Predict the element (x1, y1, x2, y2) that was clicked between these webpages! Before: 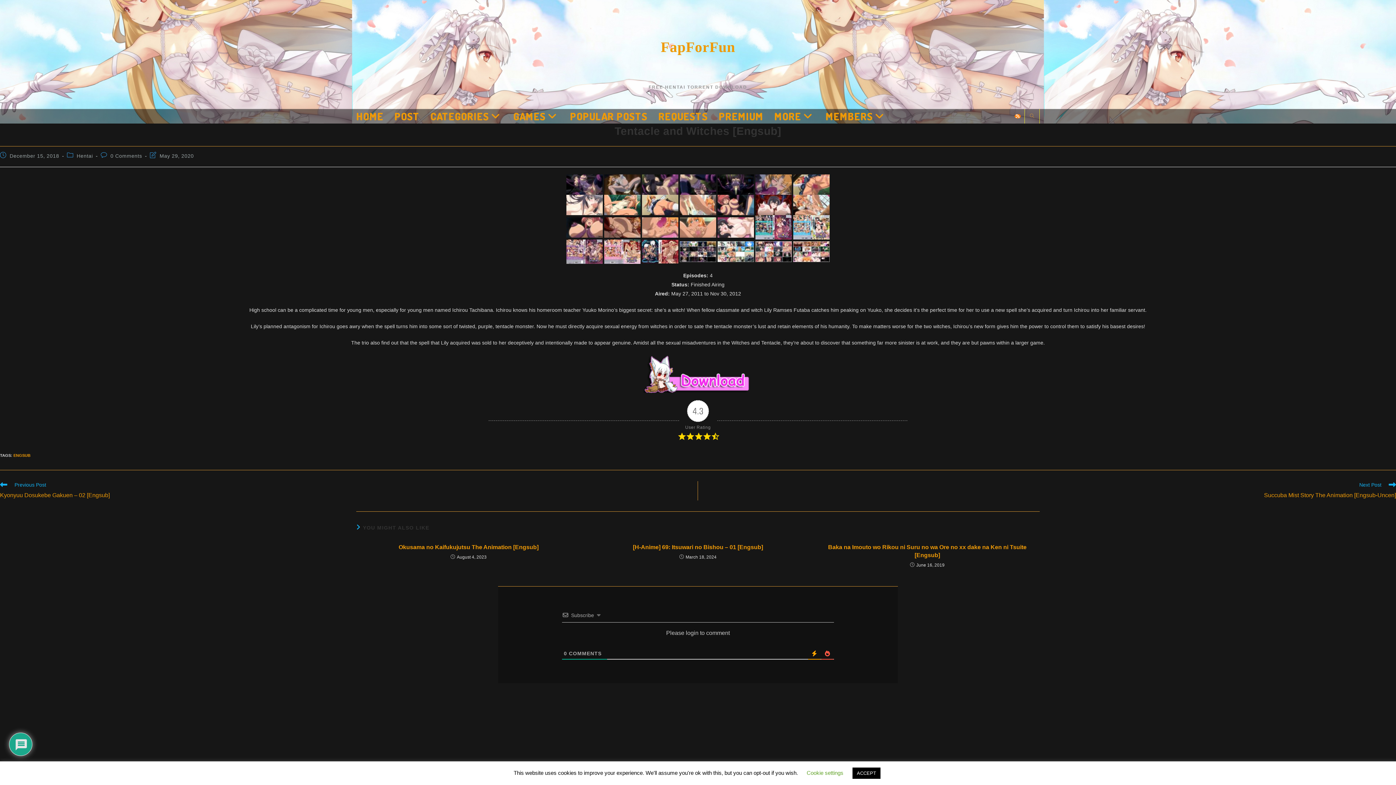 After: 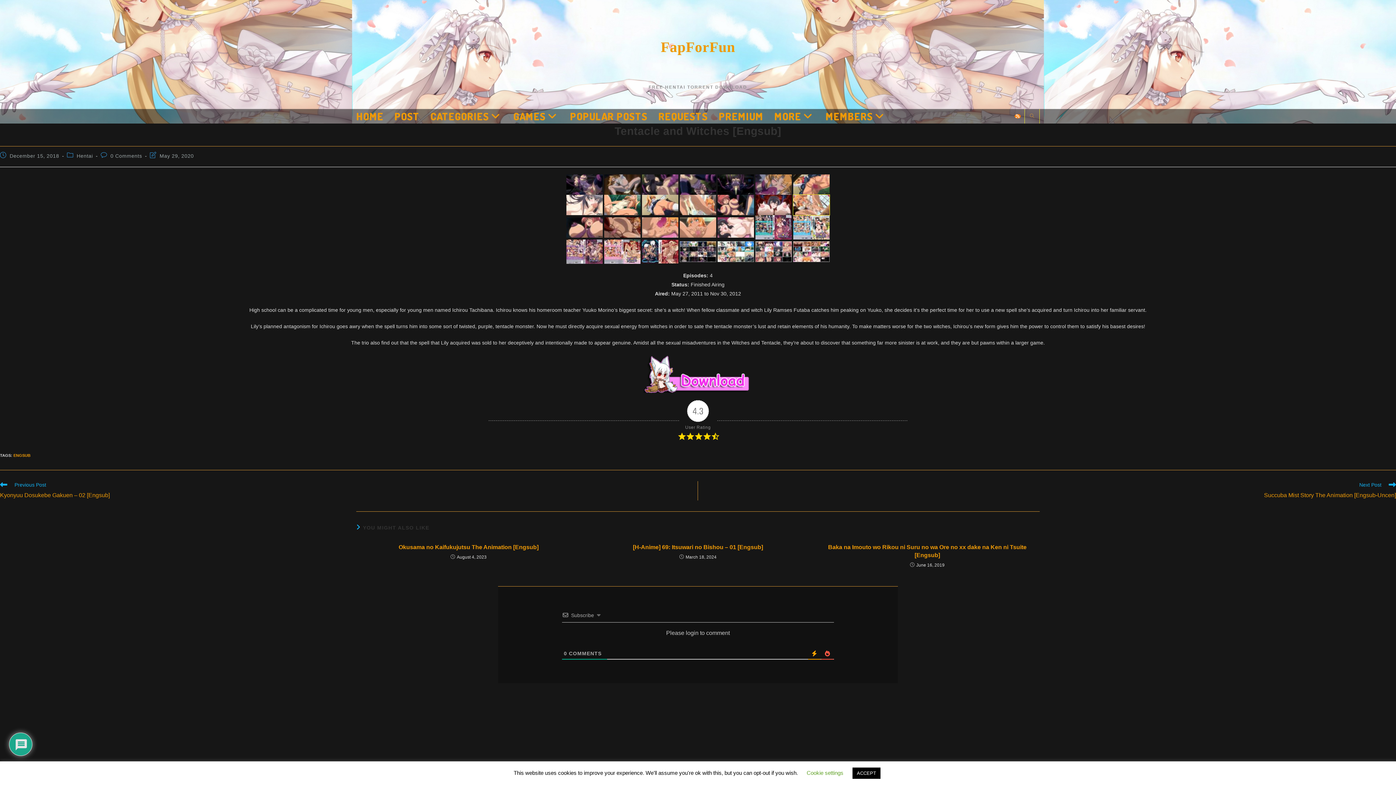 Action: bbox: (793, 201, 829, 207)